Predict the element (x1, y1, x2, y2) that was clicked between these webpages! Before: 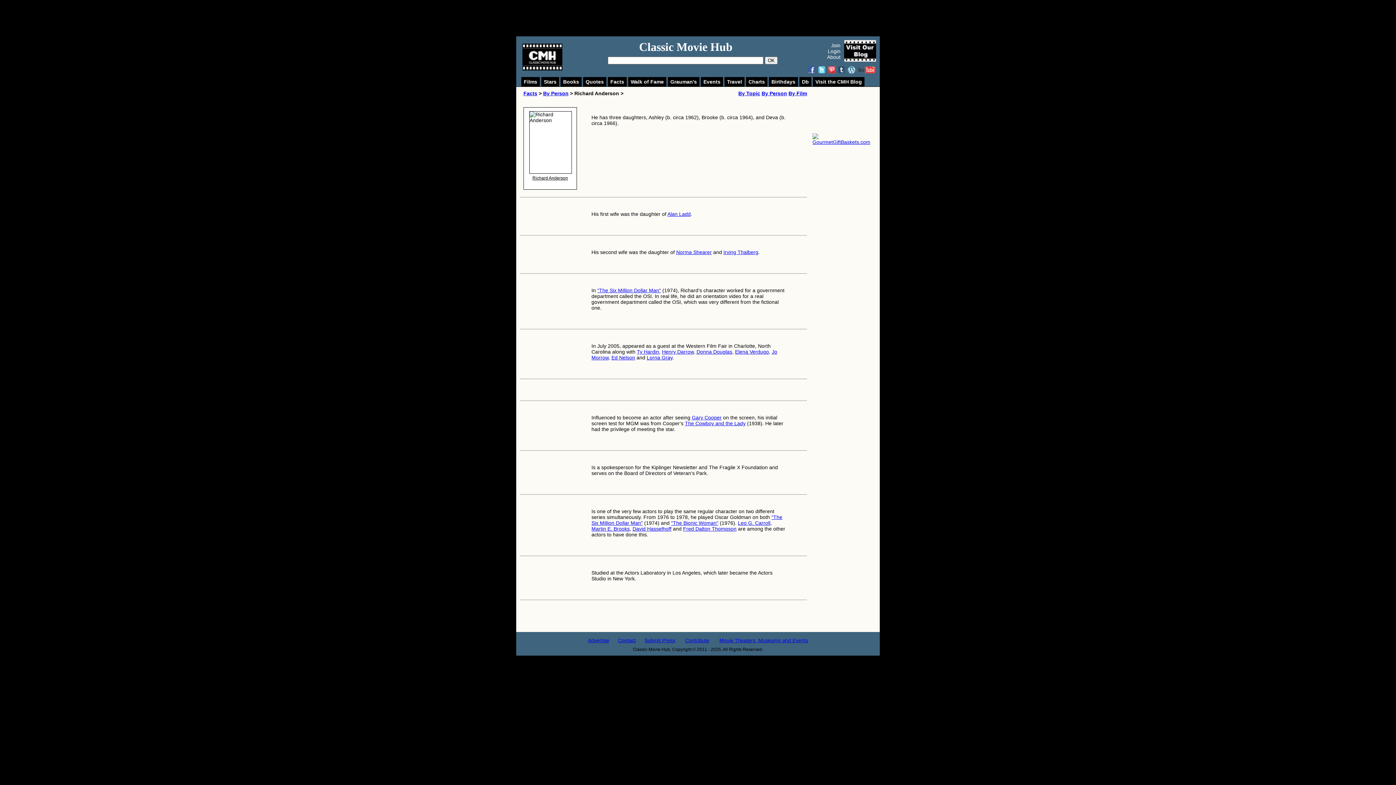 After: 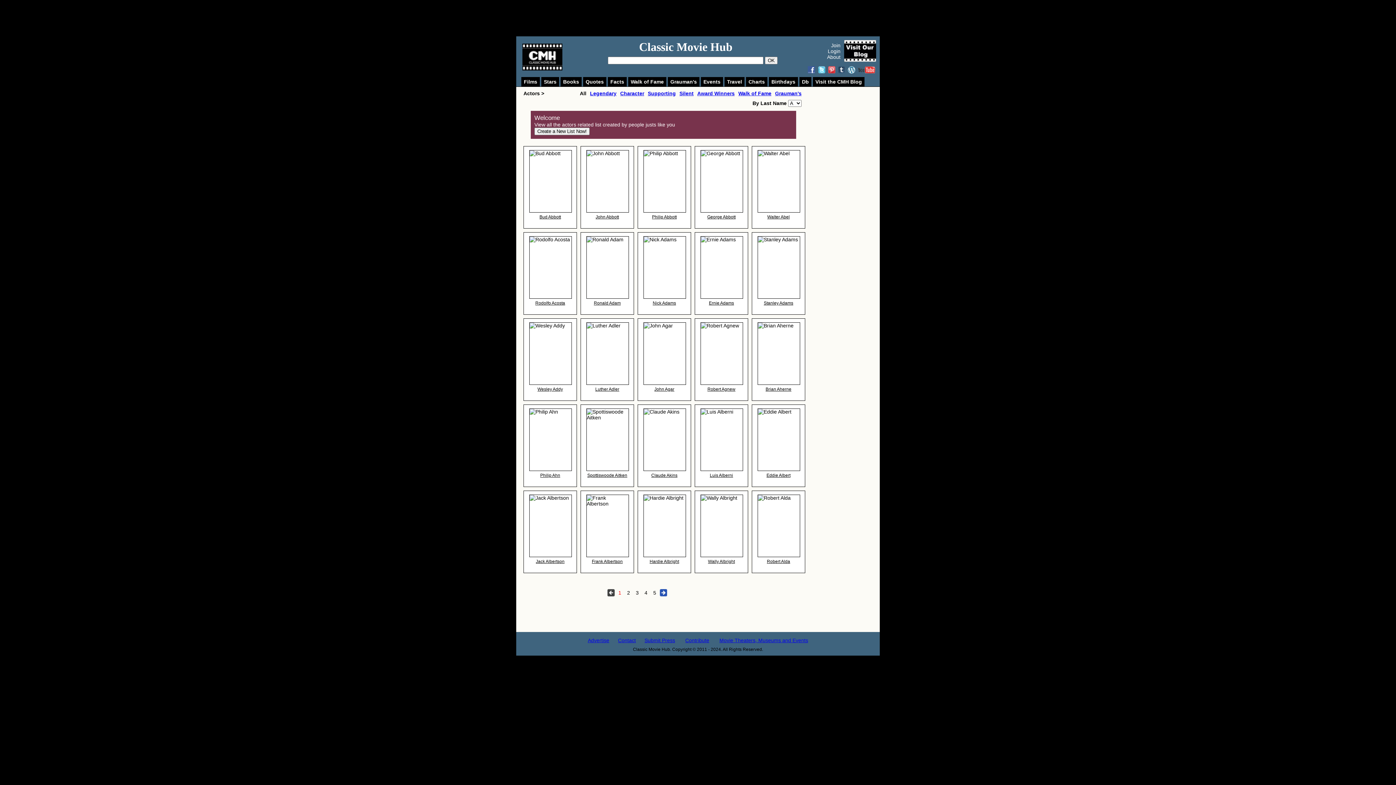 Action: label: David Hasselhoff bbox: (632, 526, 671, 532)